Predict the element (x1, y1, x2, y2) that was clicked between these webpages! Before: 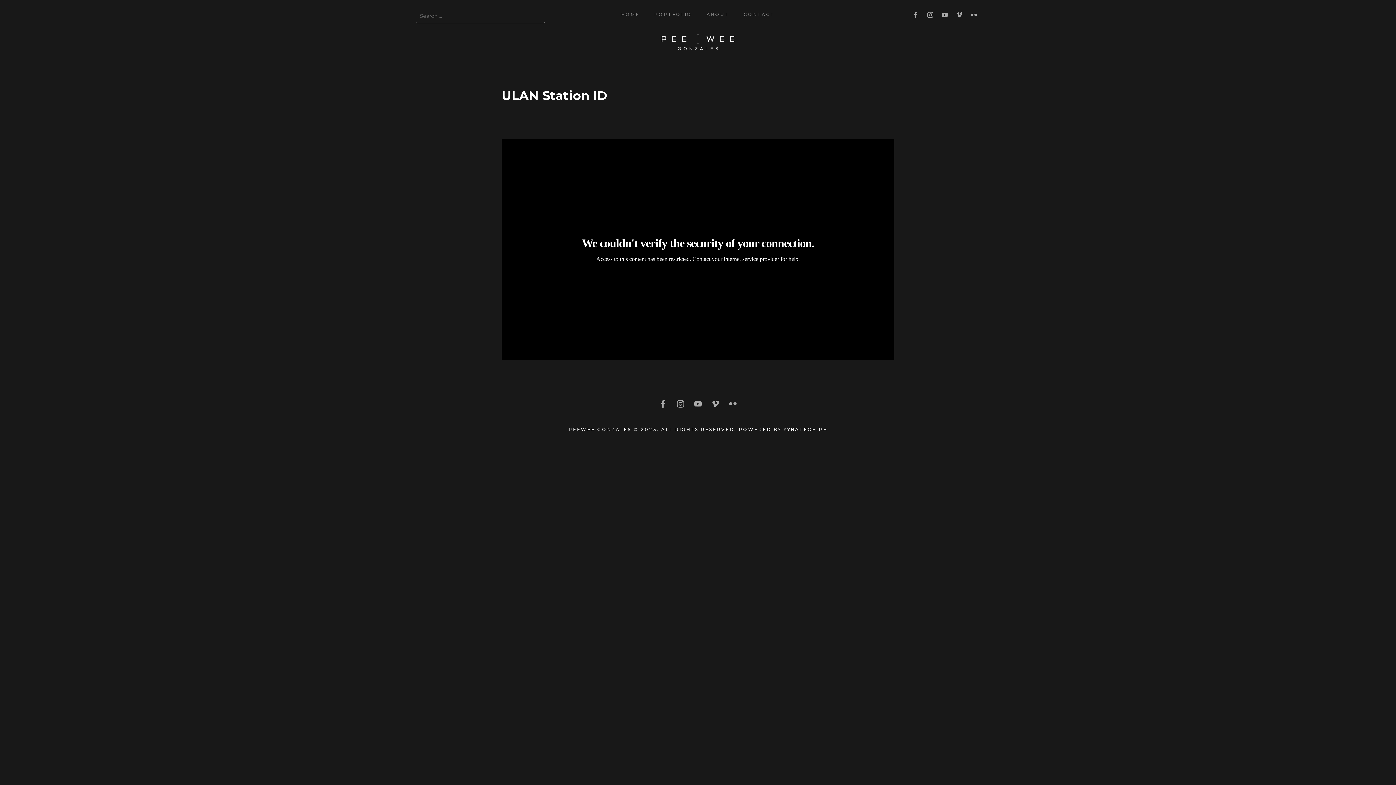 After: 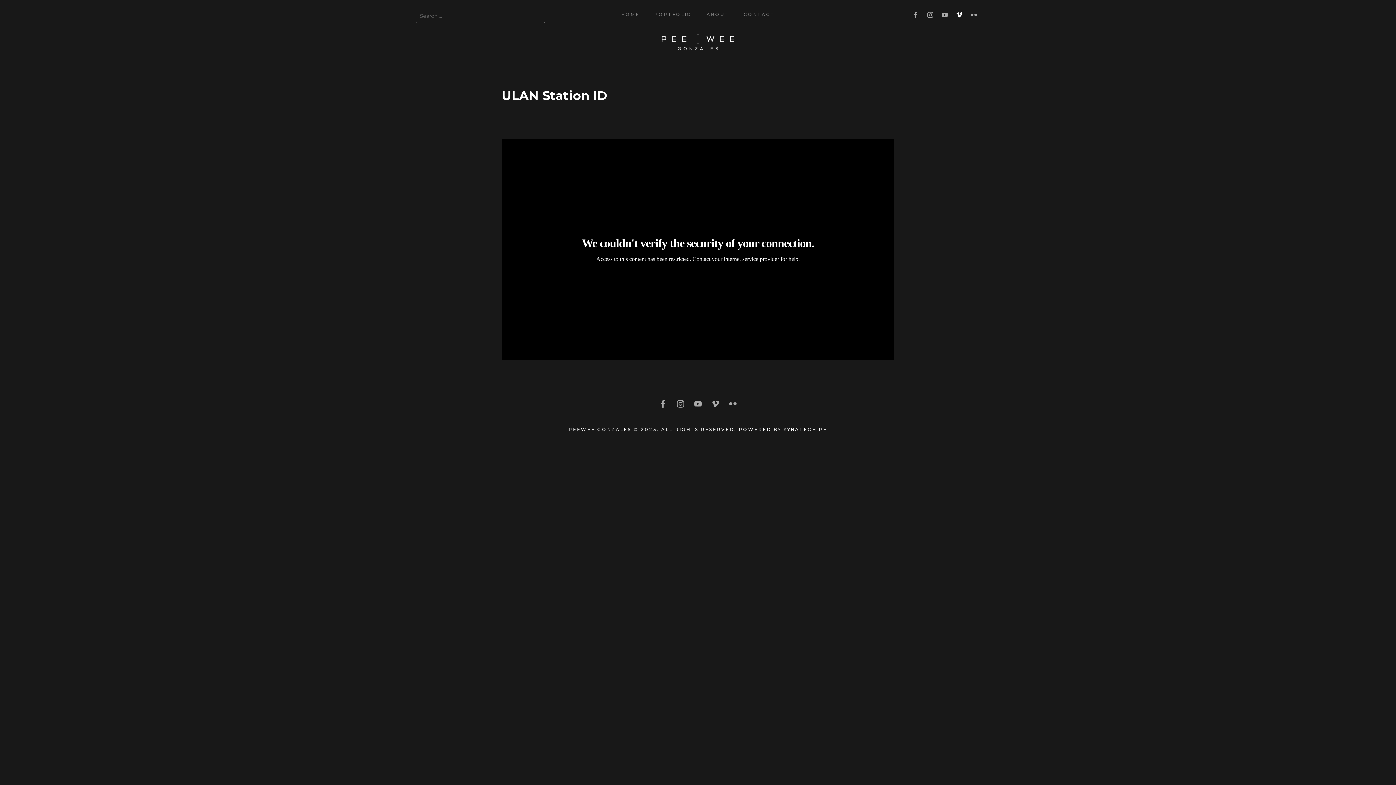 Action: bbox: (953, 9, 965, 20)